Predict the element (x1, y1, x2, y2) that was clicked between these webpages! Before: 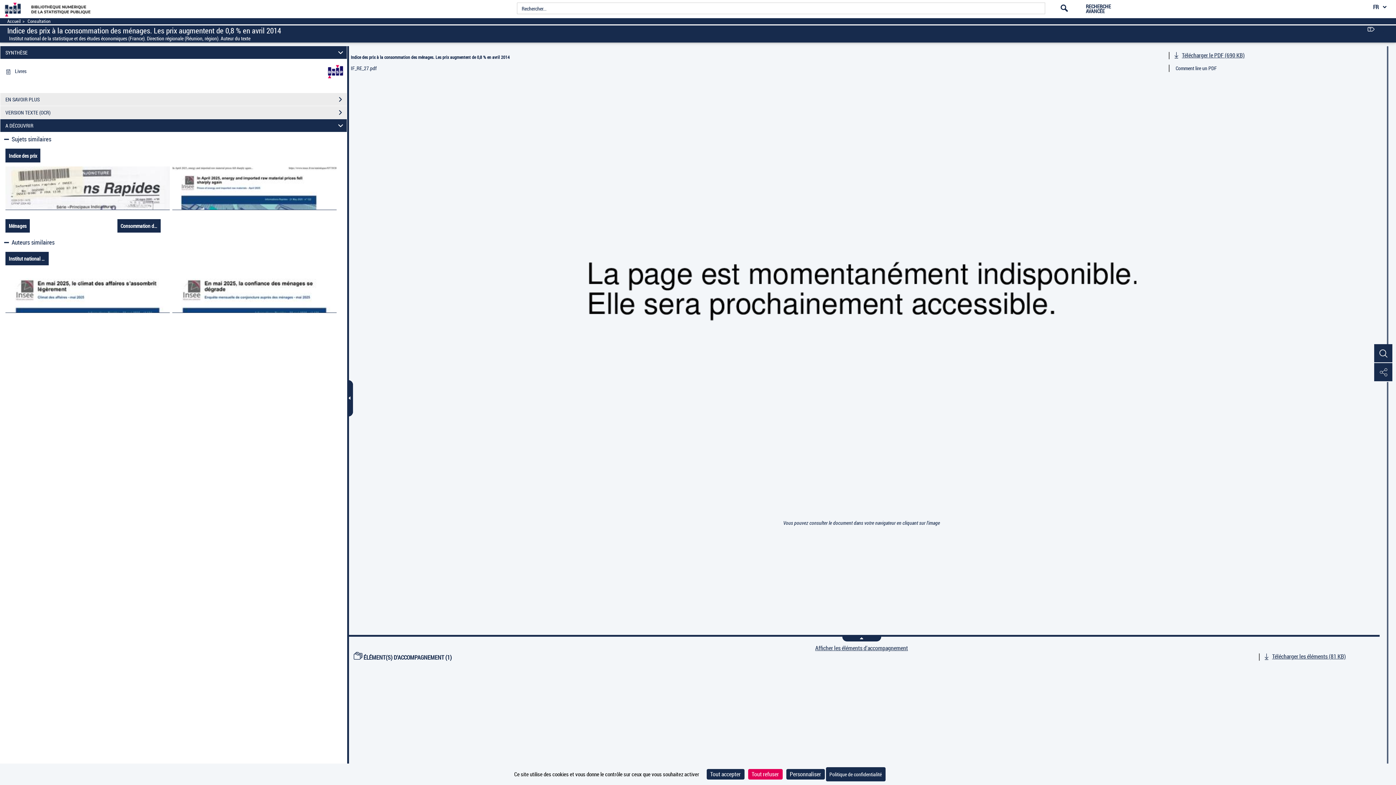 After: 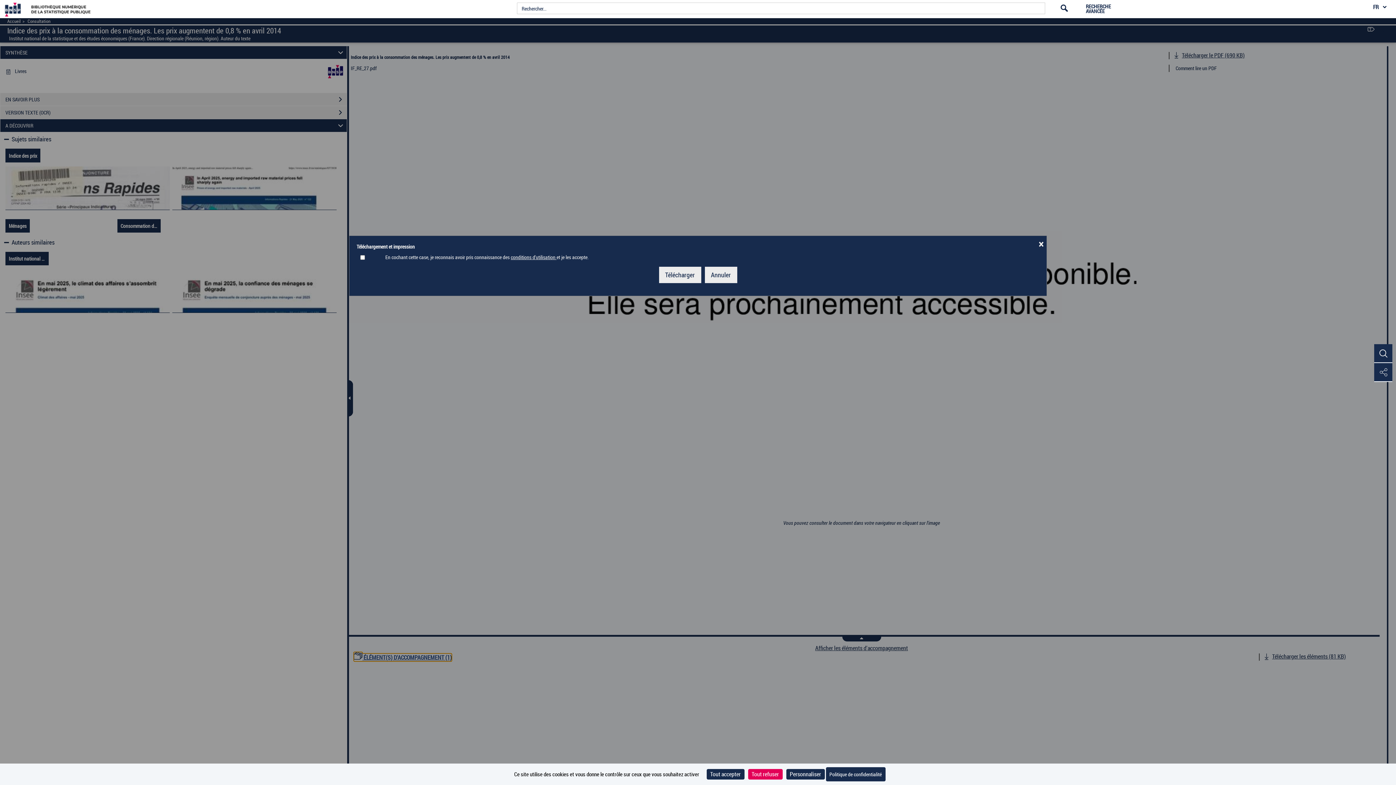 Action: bbox: (353, 653, 451, 661) label:  ÉLÉMENT(S) D'ACCOMPAGNEMENT (1)